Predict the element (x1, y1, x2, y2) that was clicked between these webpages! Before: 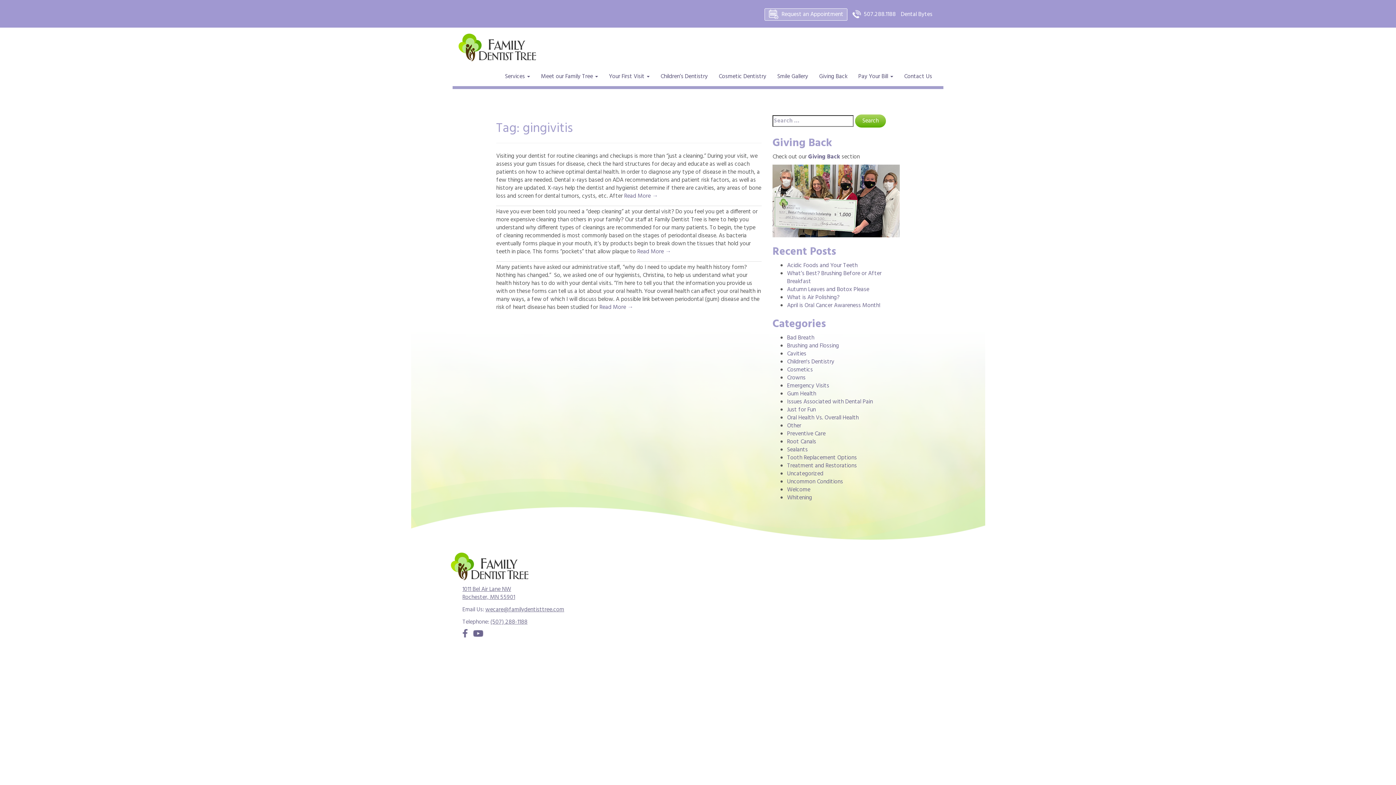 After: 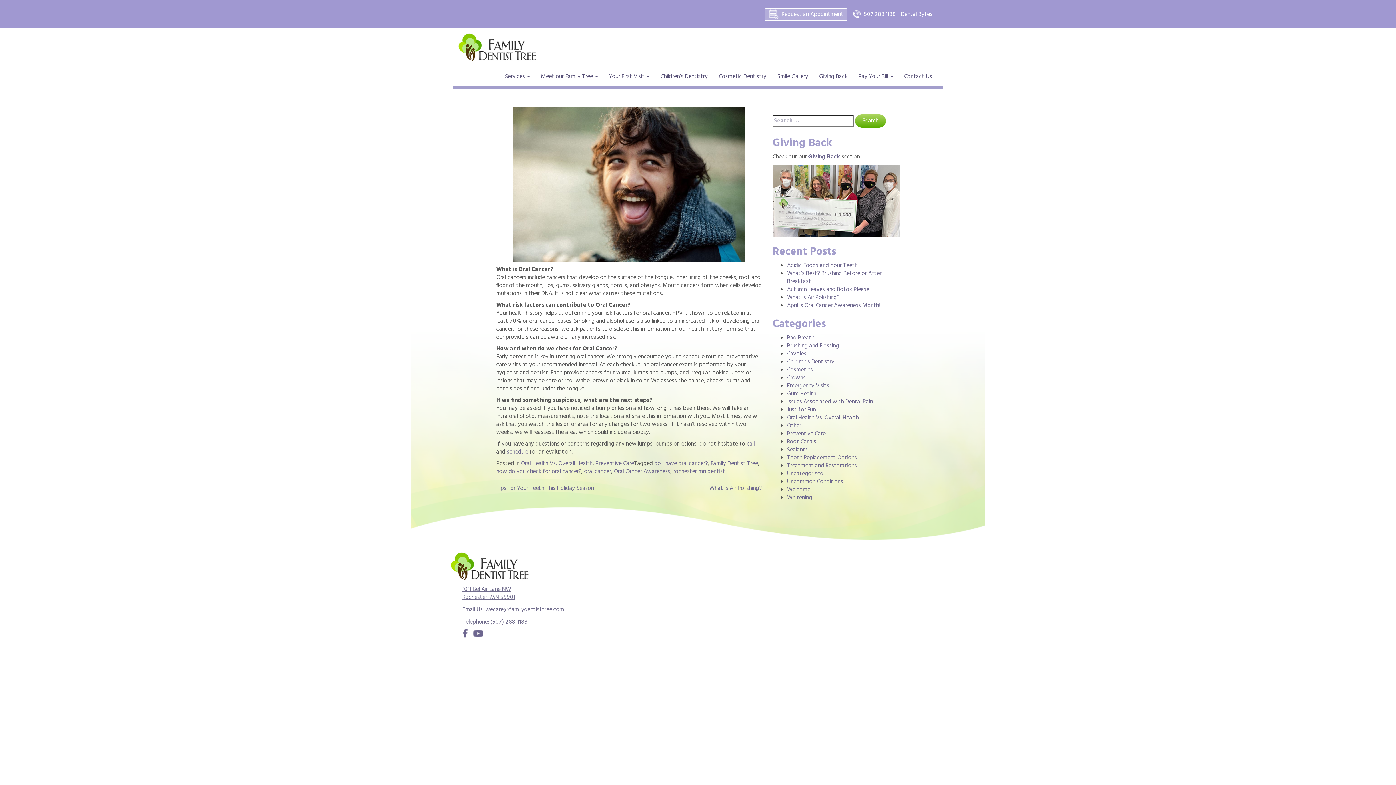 Action: bbox: (787, 301, 880, 310) label: April is Oral Cancer Awareness Month!